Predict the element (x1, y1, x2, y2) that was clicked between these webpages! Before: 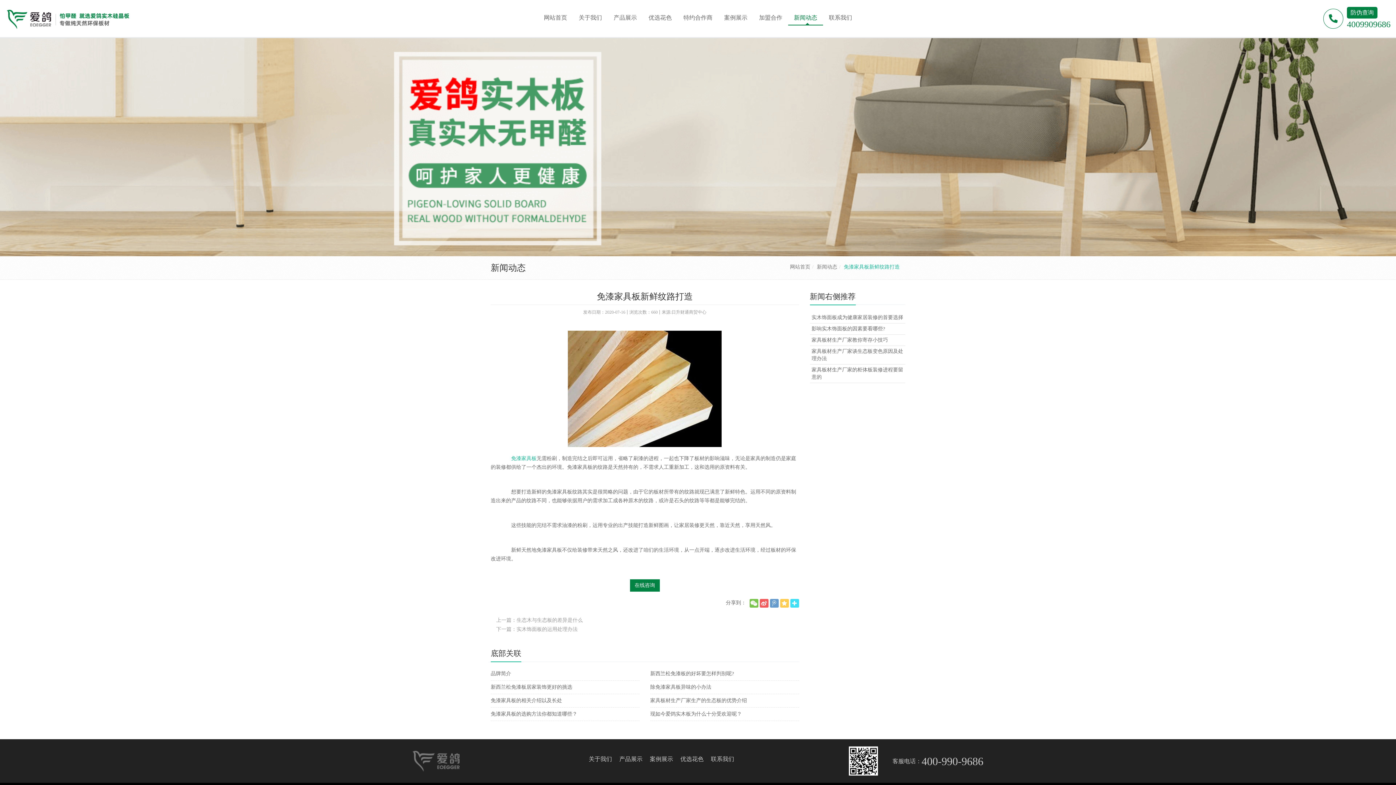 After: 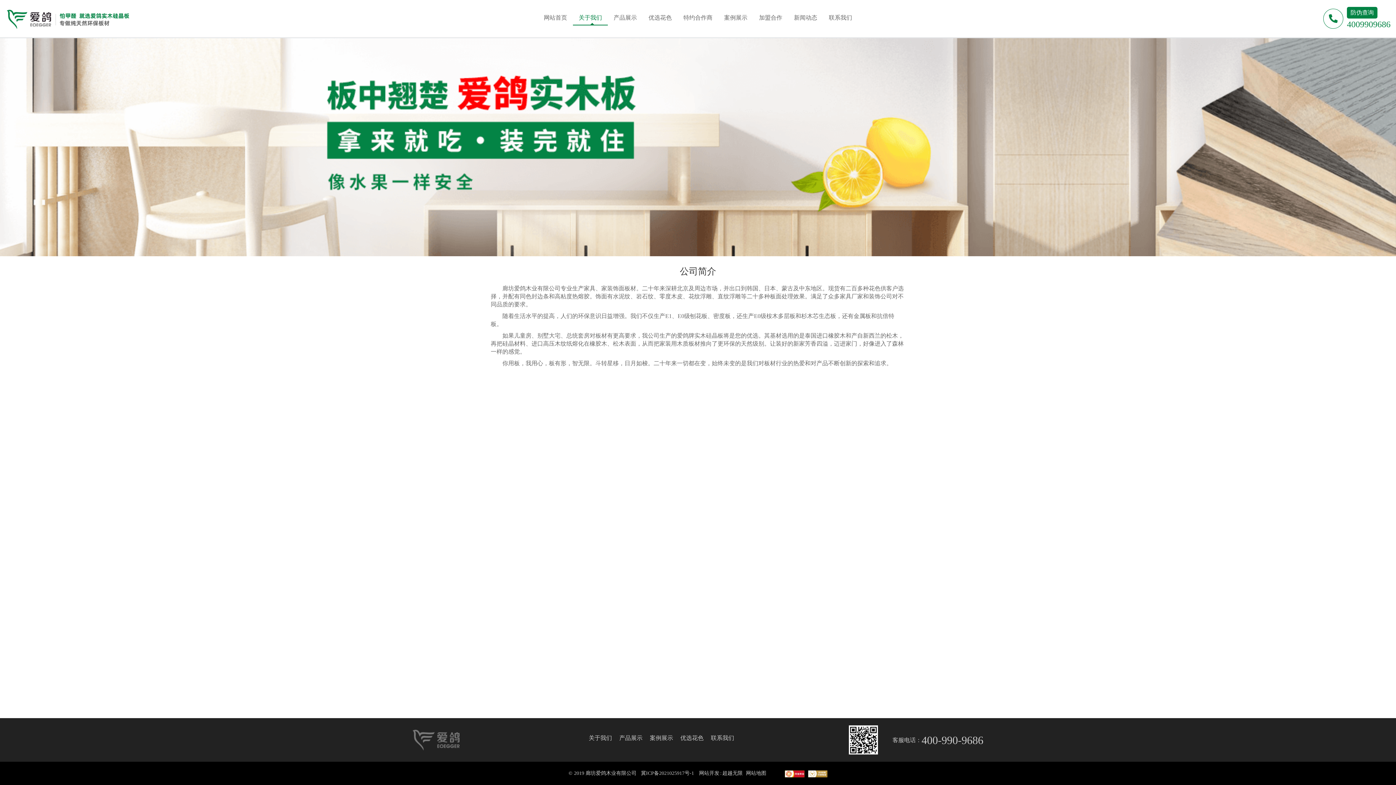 Action: bbox: (573, 10, 608, 25) label: 关于我们